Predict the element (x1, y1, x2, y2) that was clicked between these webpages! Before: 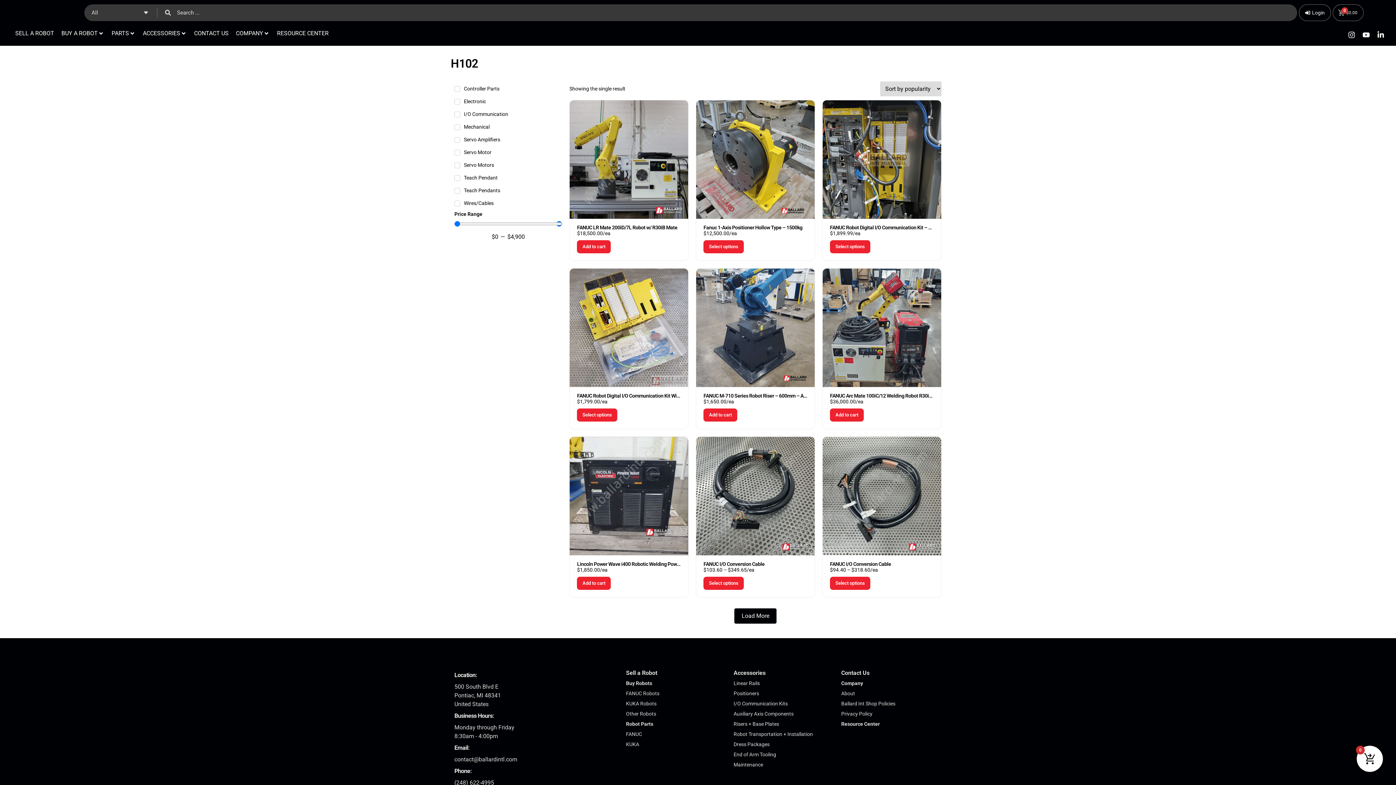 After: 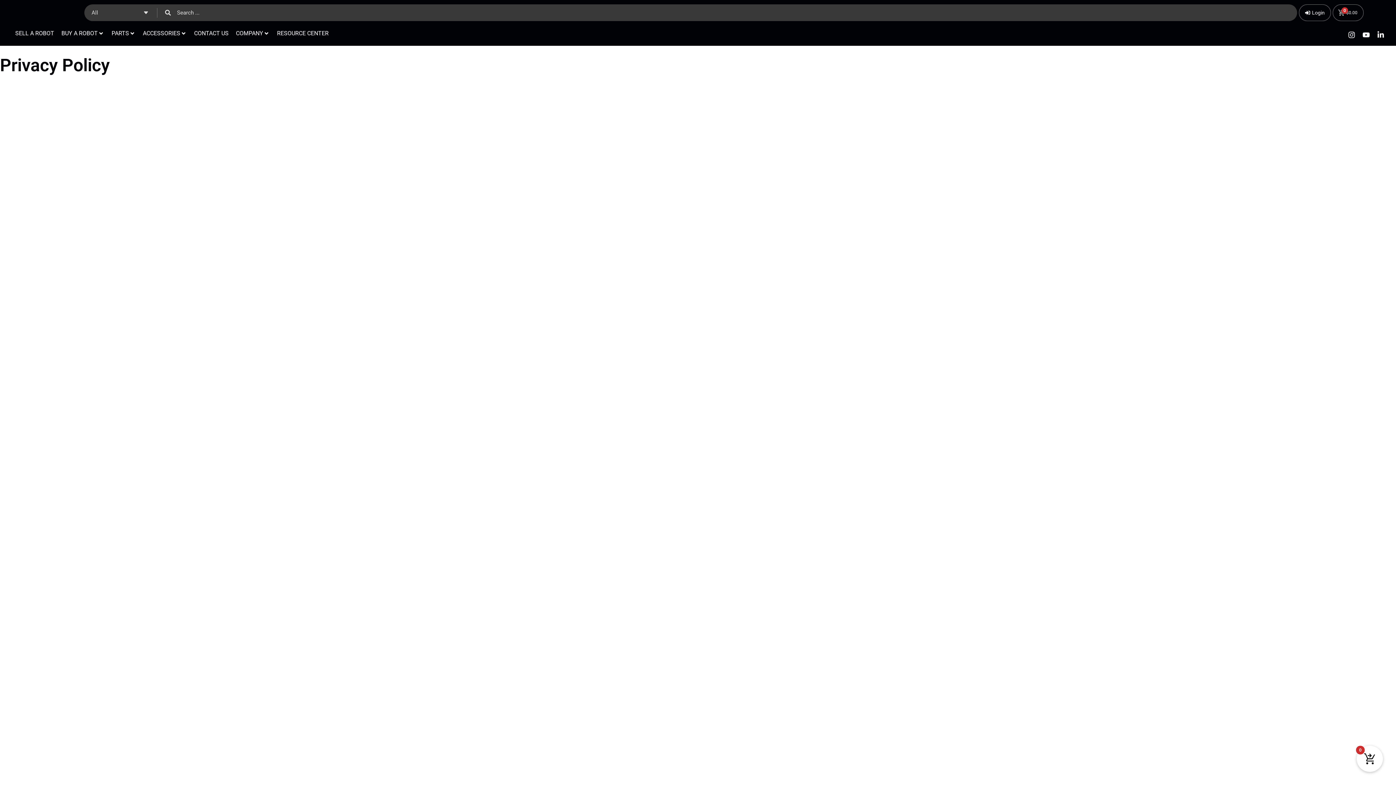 Action: label: Privacy Policy bbox: (841, 708, 941, 719)